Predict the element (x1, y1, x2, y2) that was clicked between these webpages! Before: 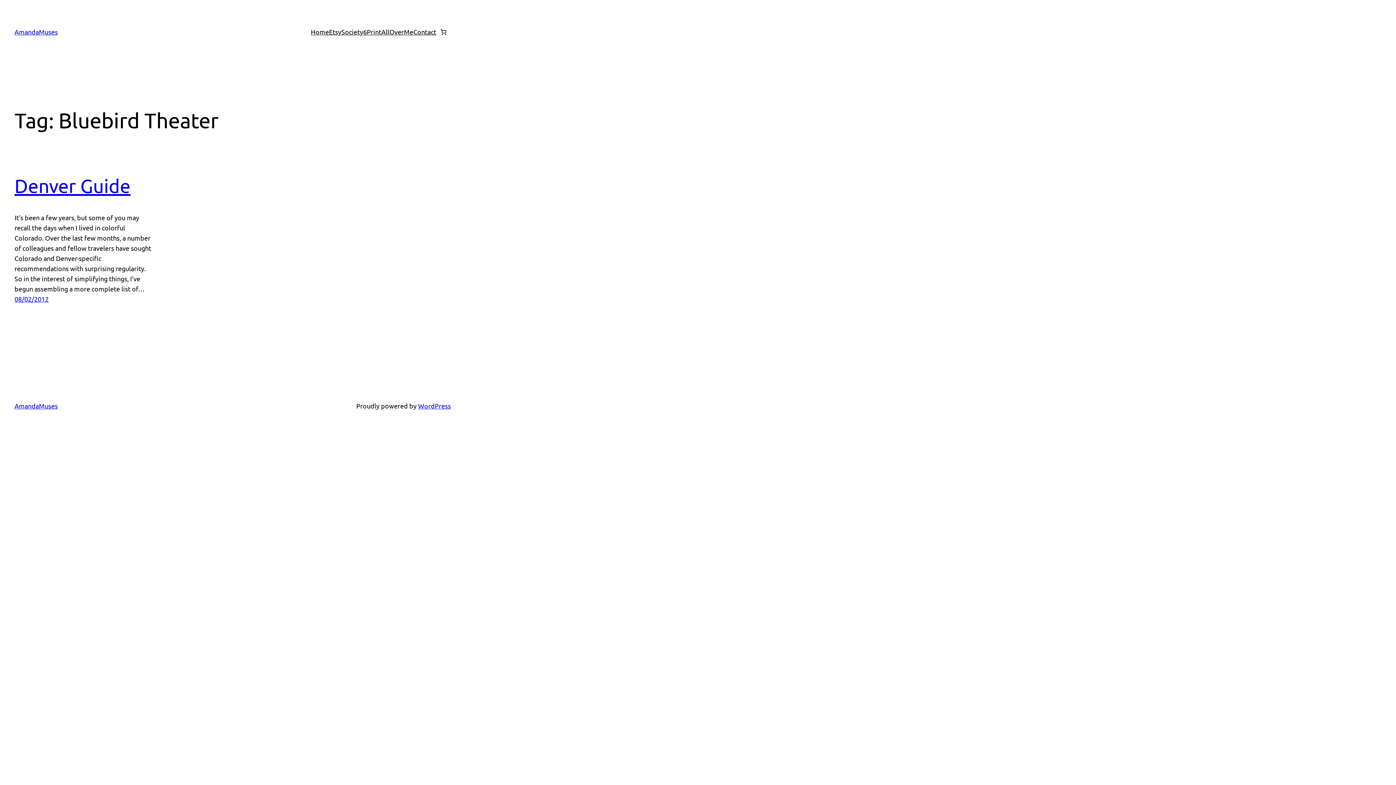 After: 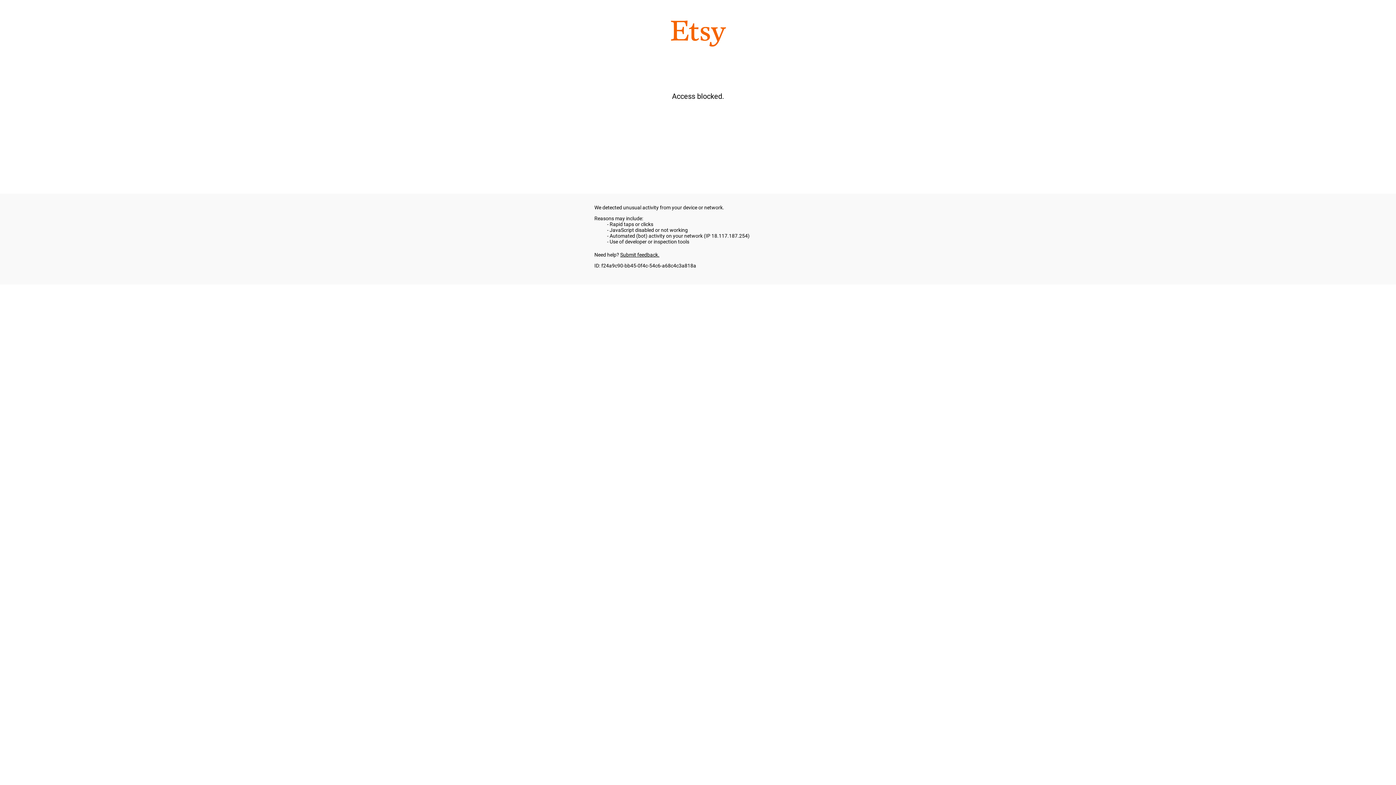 Action: label: Etsy bbox: (329, 26, 341, 37)